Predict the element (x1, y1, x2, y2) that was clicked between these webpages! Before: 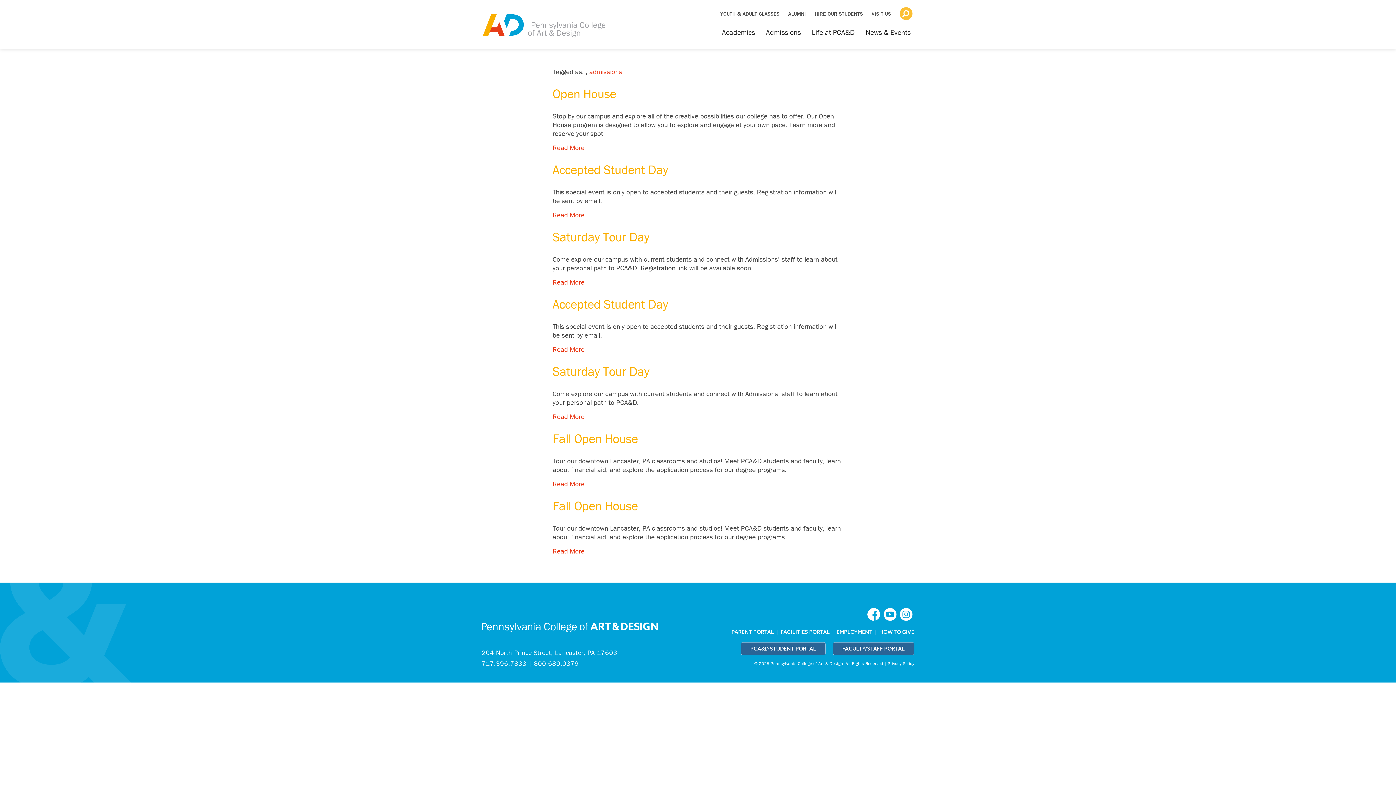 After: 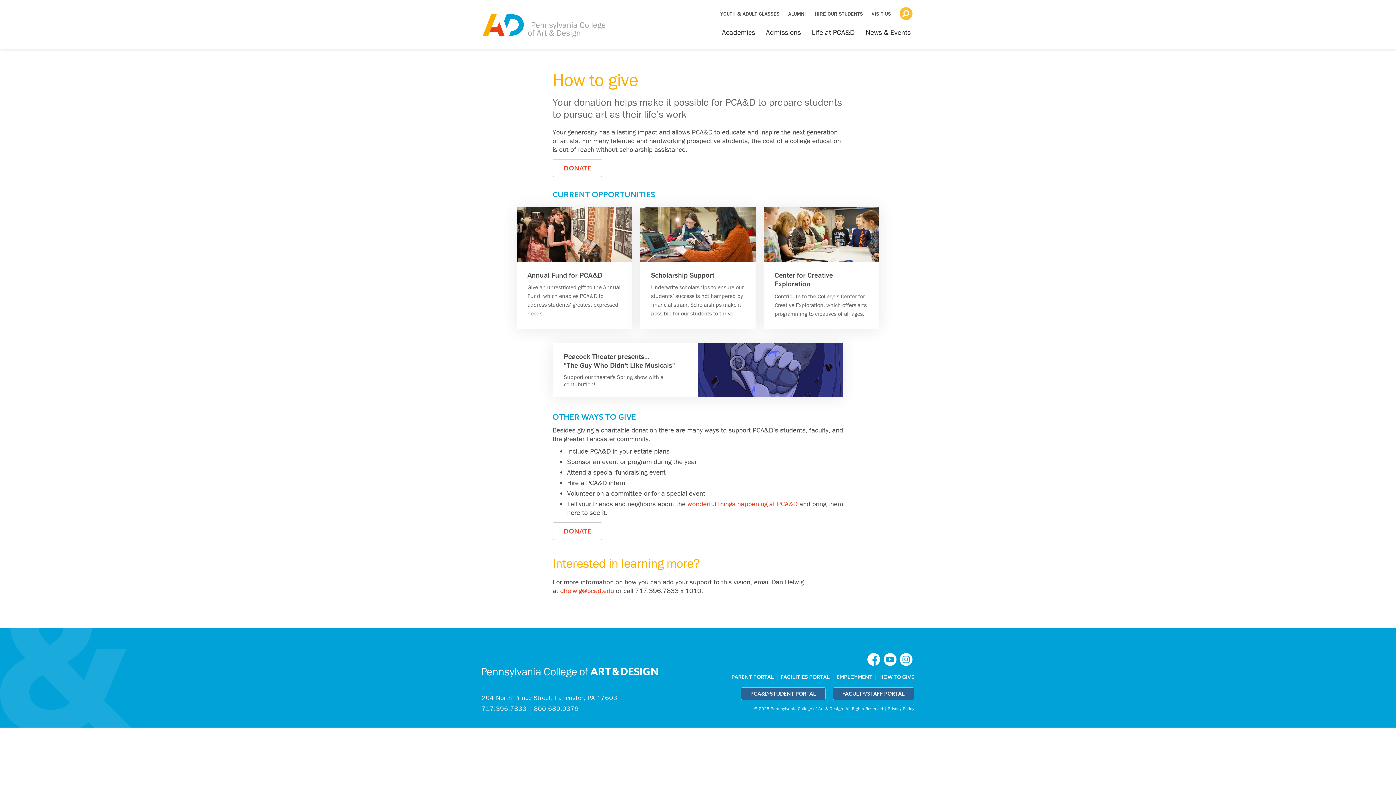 Action: label: HOW TO GIVE bbox: (879, 629, 914, 635)